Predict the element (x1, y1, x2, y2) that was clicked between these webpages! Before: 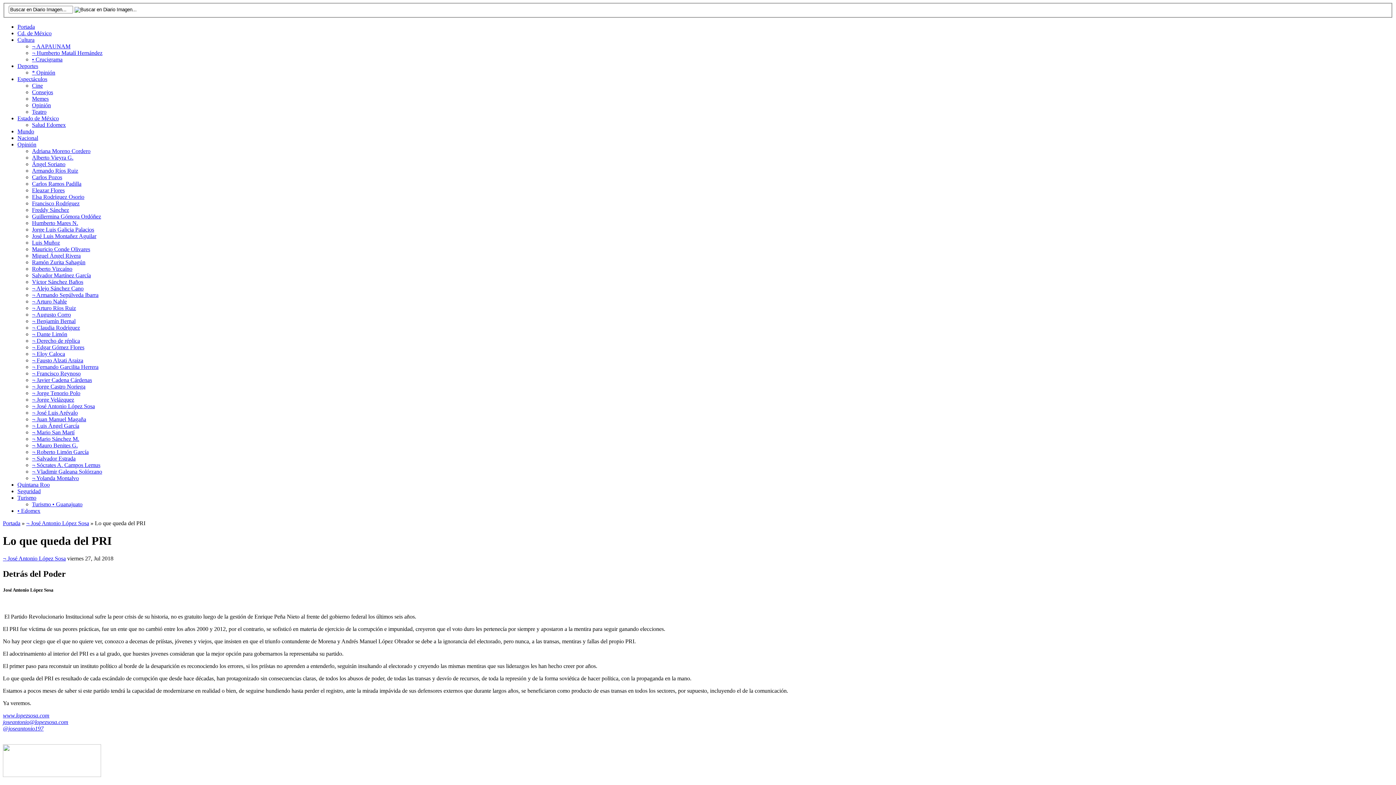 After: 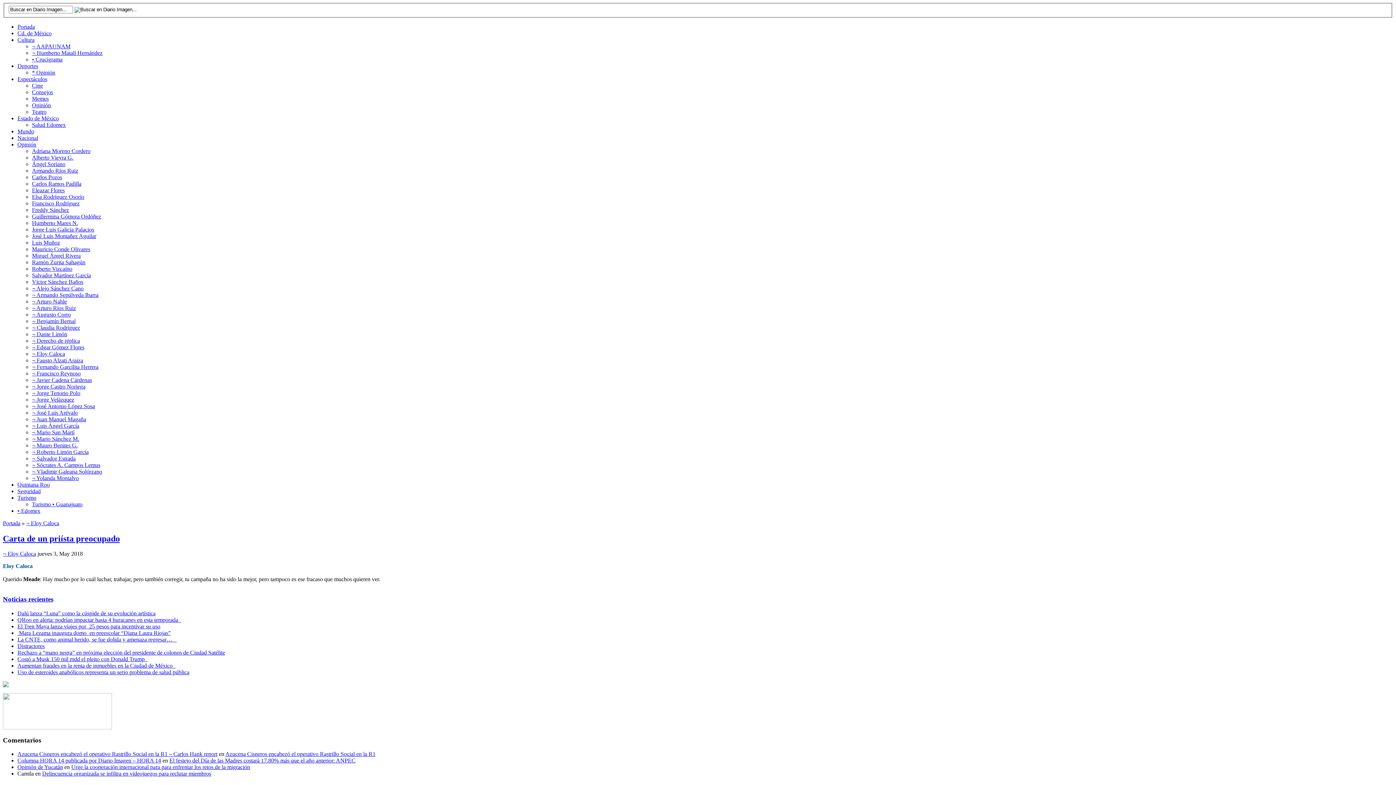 Action: bbox: (32, 350, 65, 356) label: ¬ Eloy Caloca